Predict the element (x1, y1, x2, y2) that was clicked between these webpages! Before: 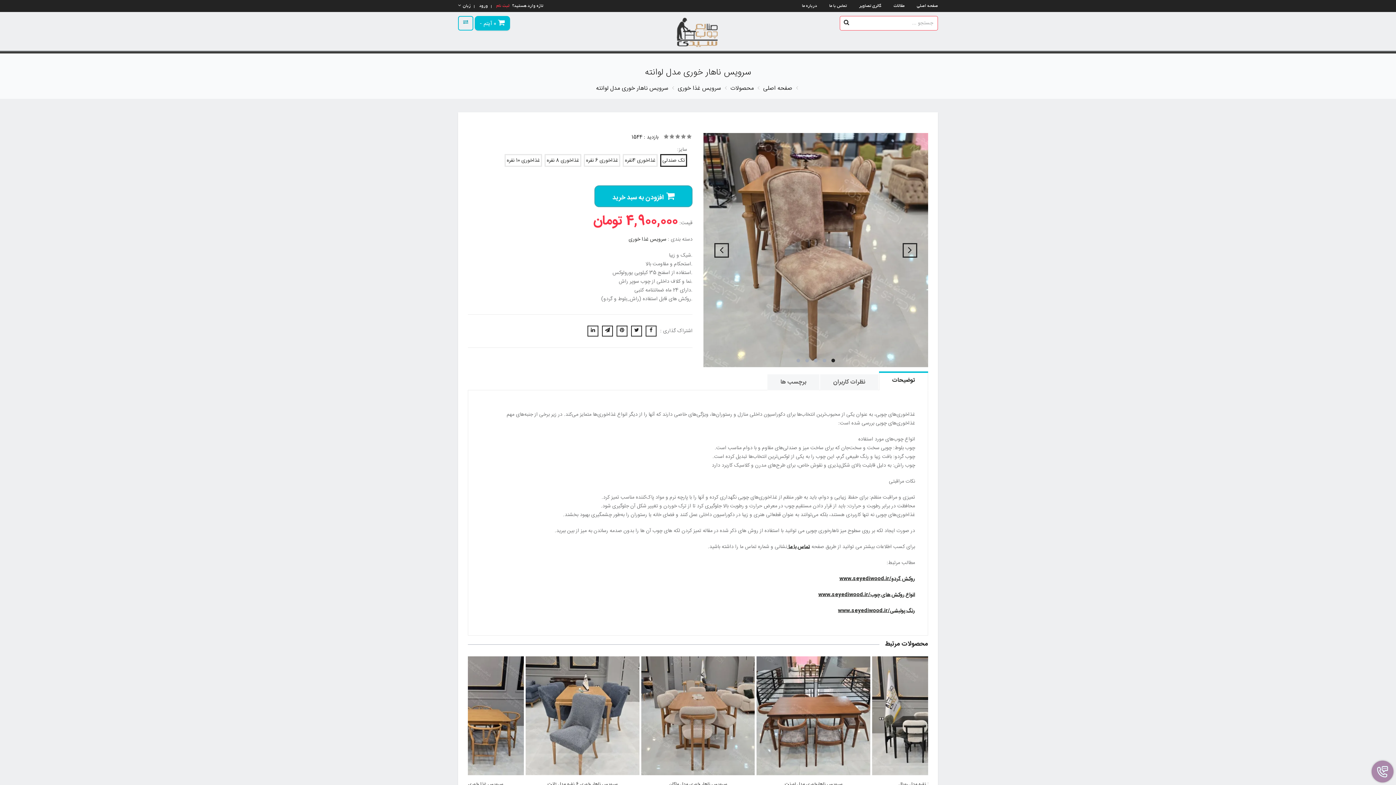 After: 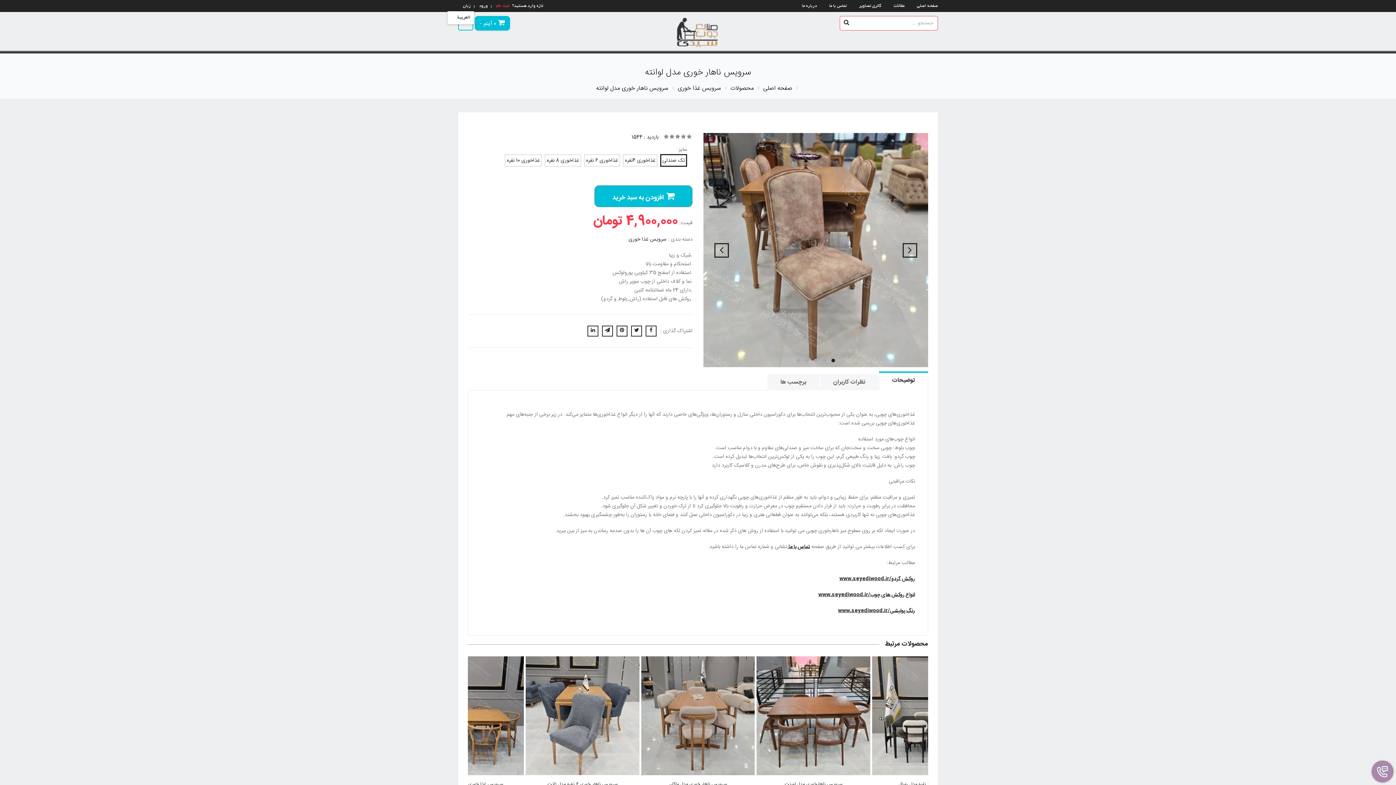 Action: label: زبان bbox: (458, 2, 470, 10)